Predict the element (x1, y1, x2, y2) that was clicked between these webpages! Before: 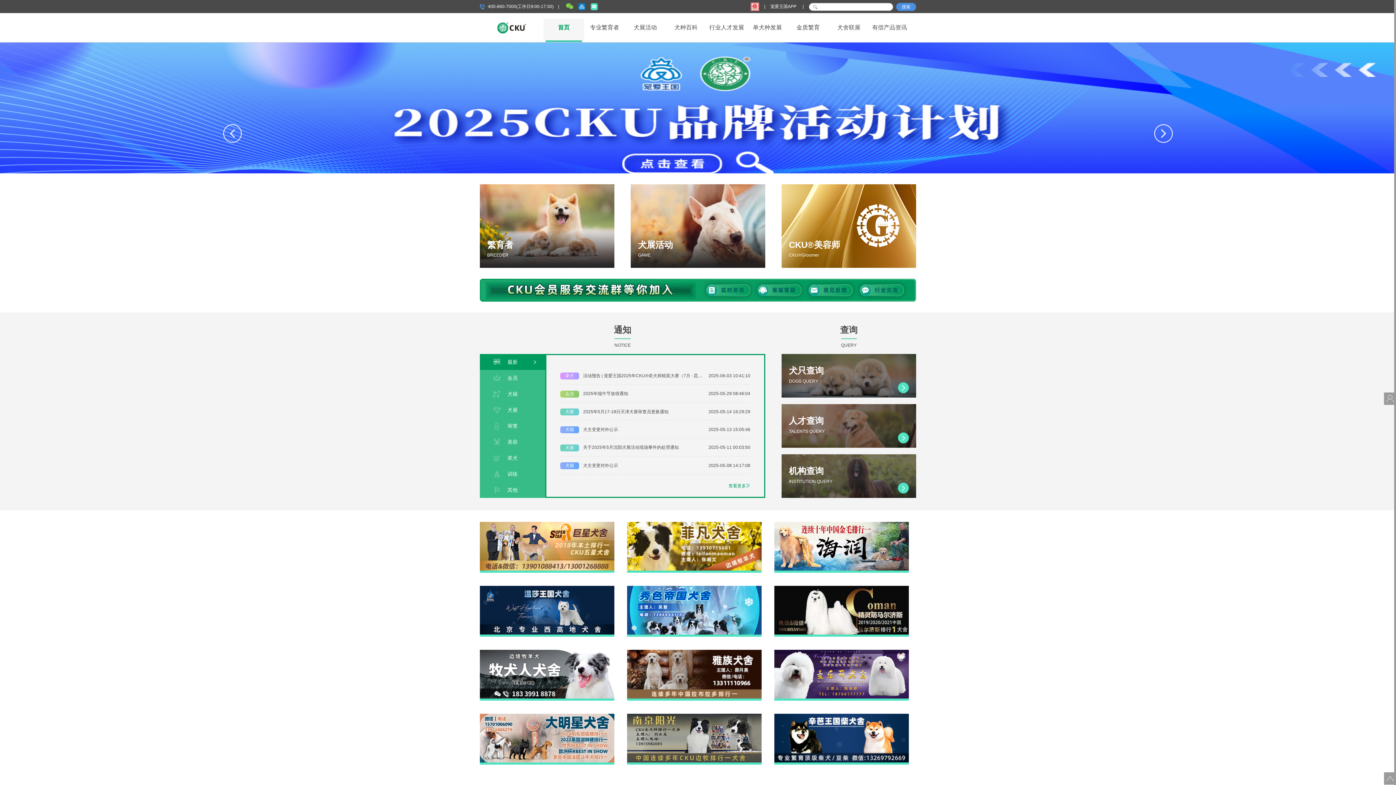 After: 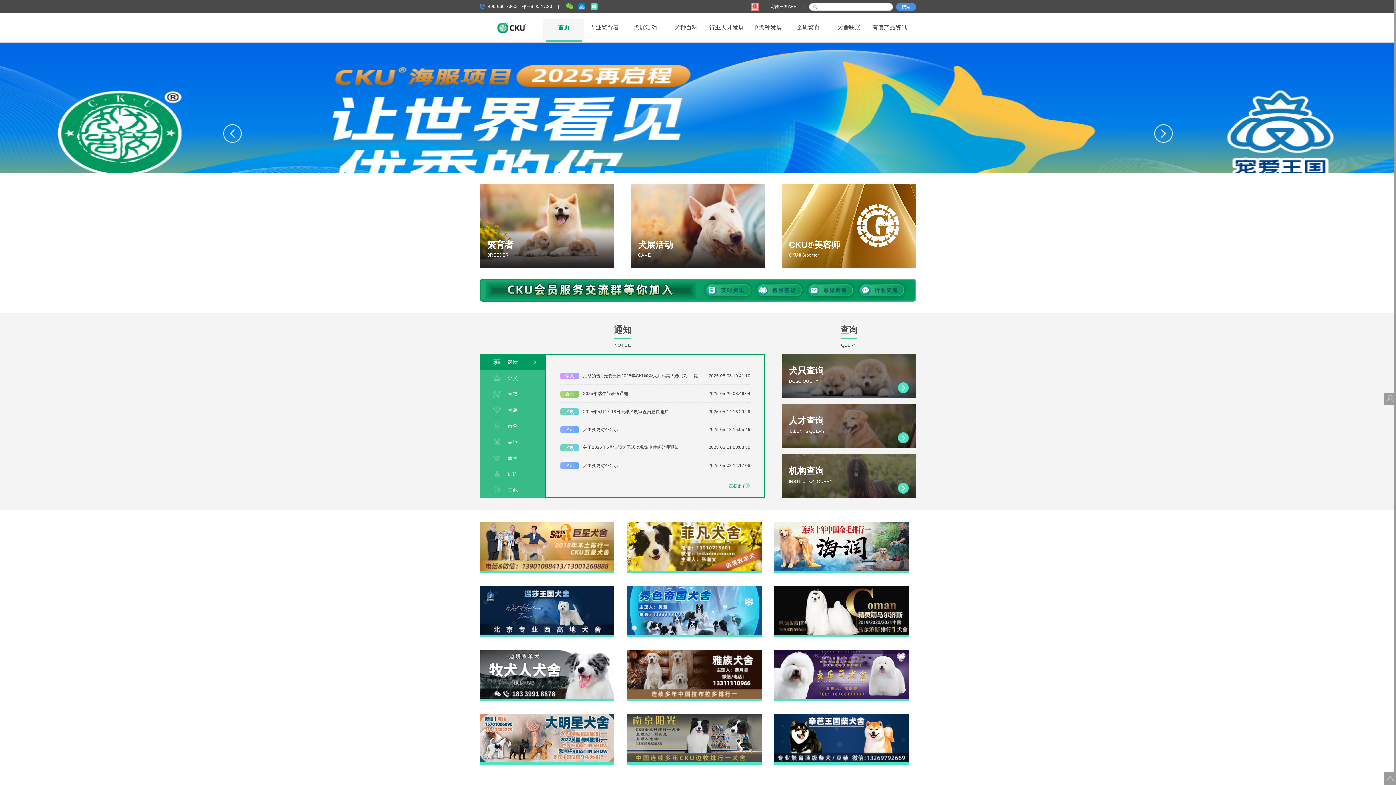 Action: bbox: (896, 2, 916, 10) label: 搜索